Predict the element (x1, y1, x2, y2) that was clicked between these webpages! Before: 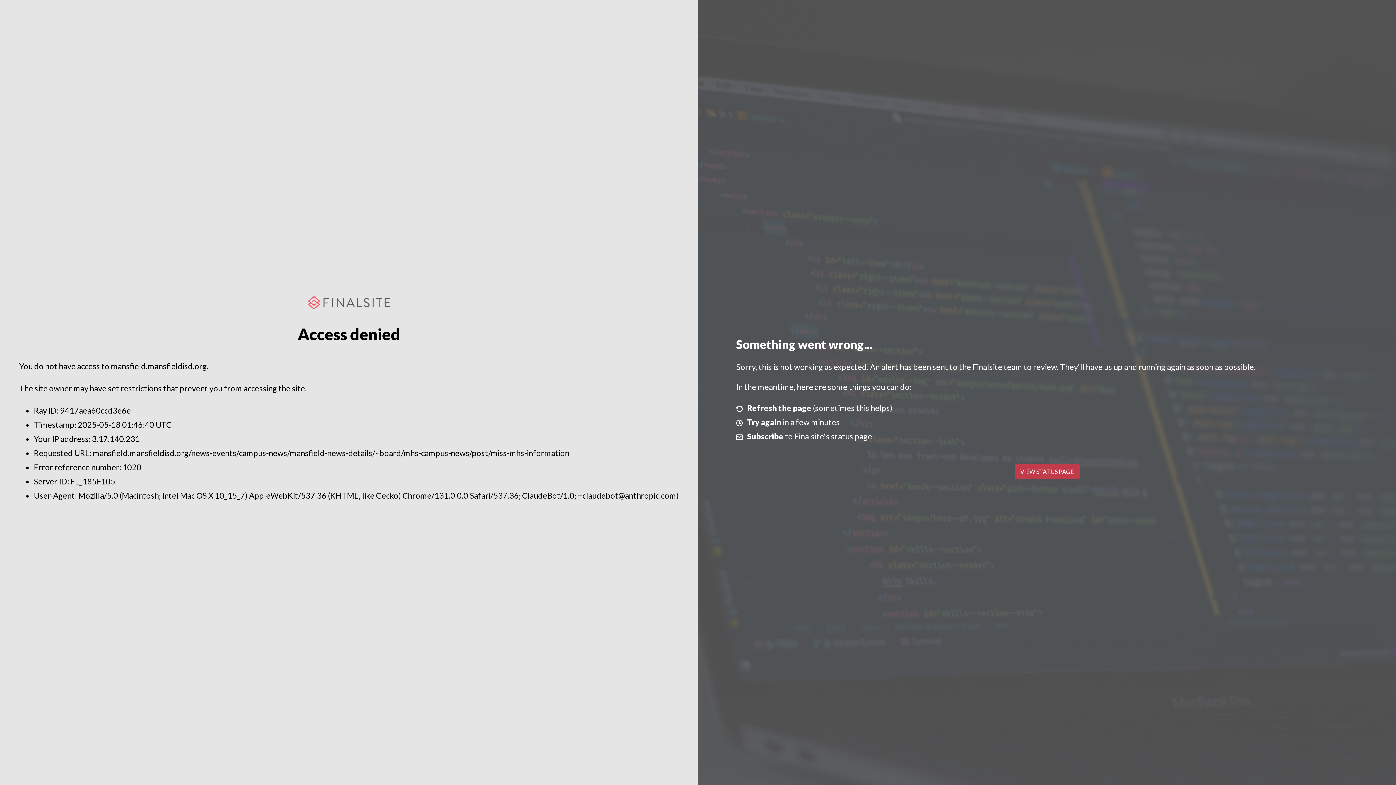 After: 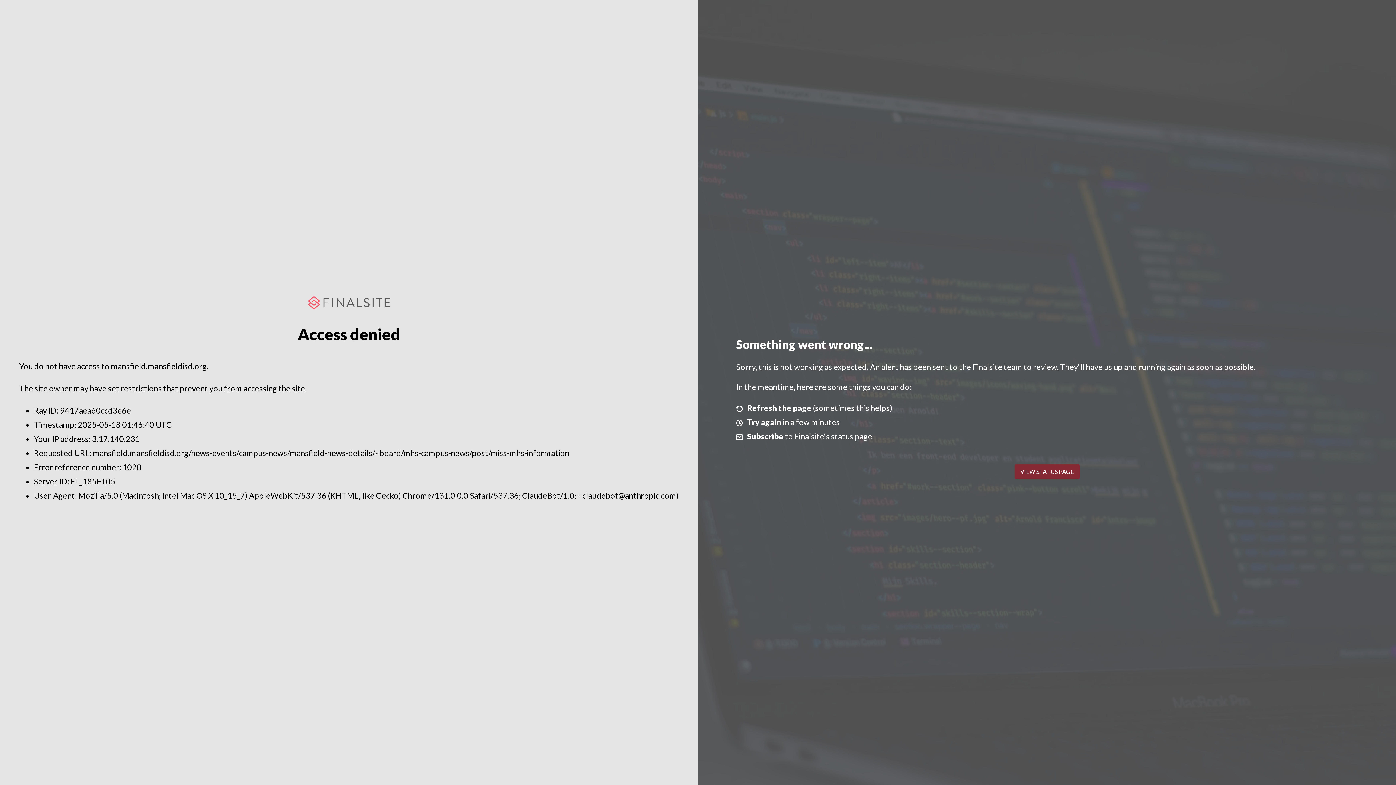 Action: bbox: (1014, 464, 1079, 479) label: VIEW STATUS PAGE